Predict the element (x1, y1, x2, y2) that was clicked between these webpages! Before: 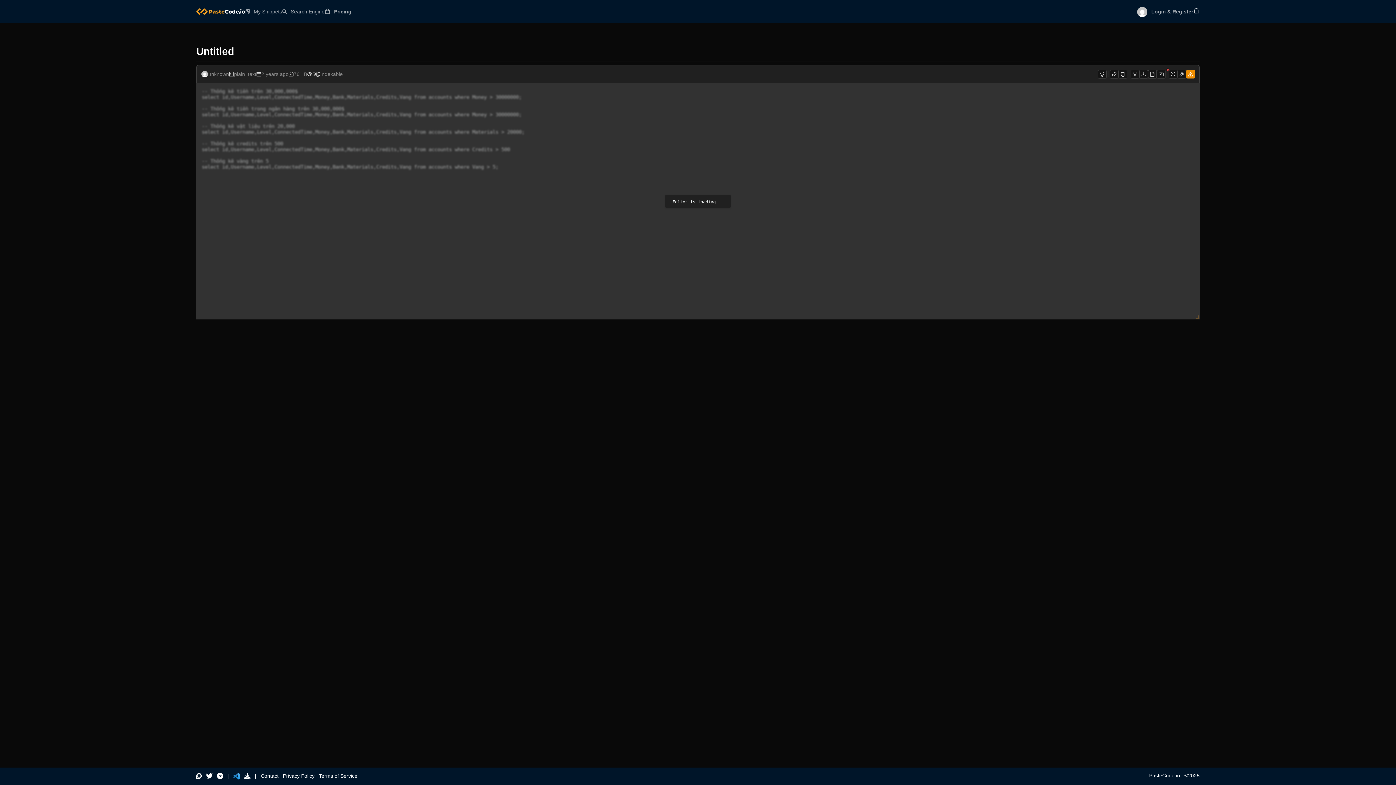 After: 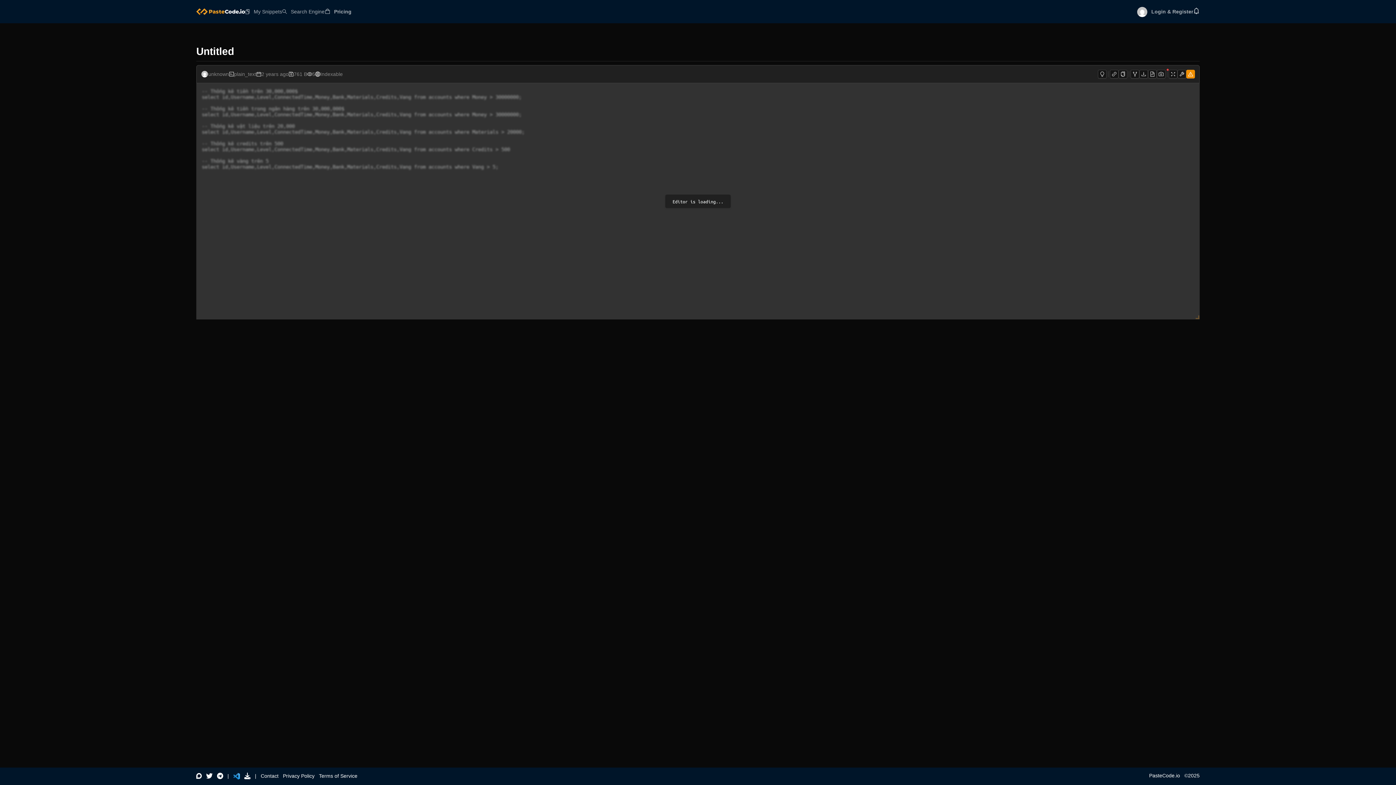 Action: bbox: (196, 773, 201, 779)